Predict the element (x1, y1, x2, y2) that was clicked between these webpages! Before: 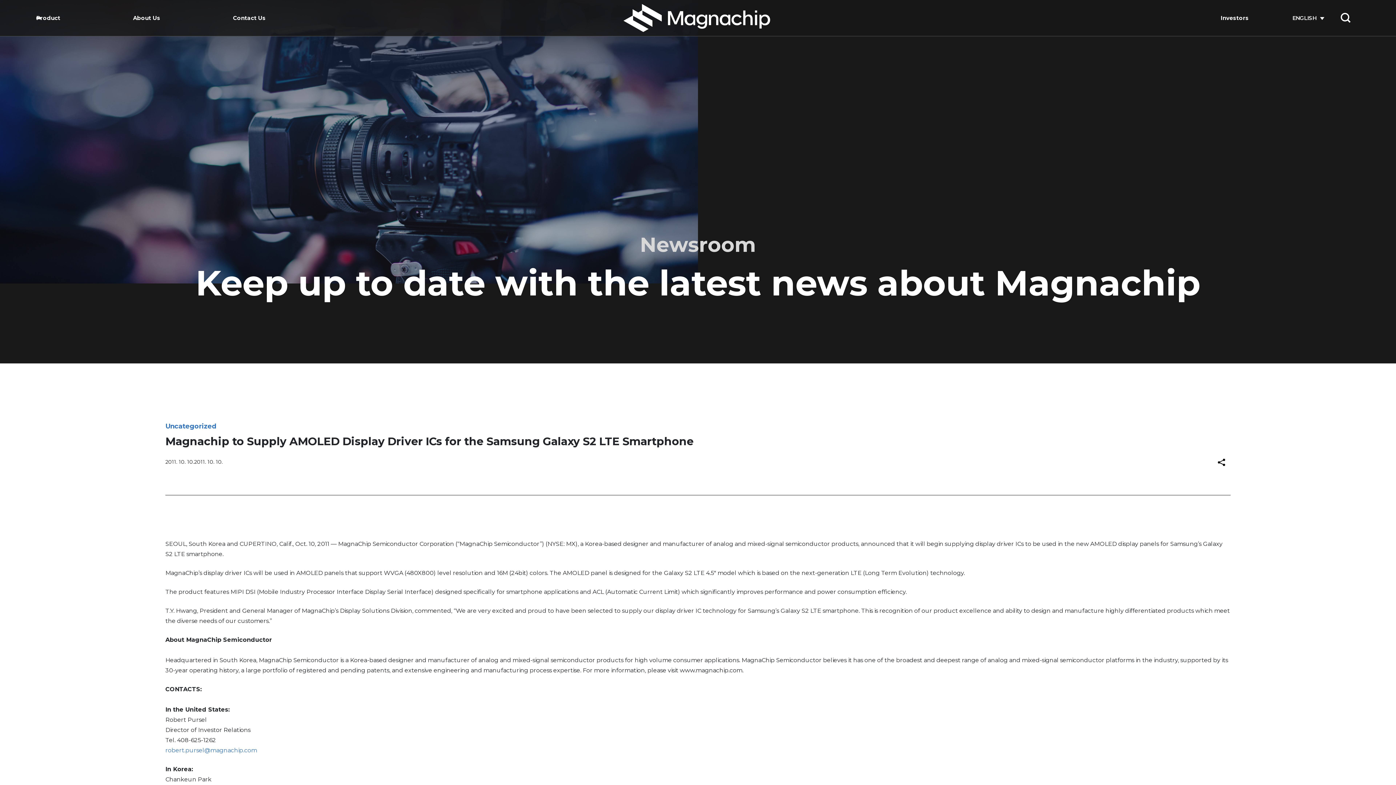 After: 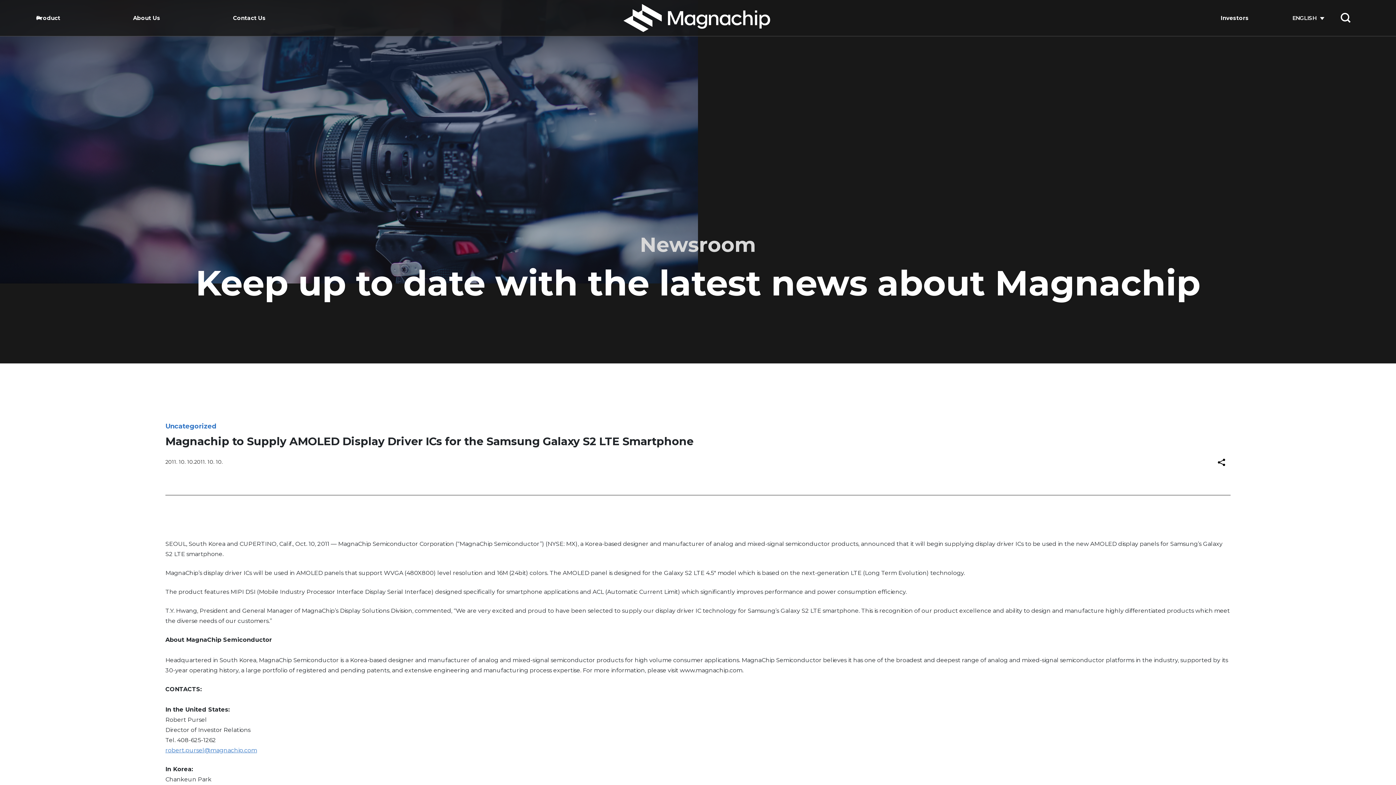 Action: label: robert.pursel@magnachip.com bbox: (165, 747, 257, 754)